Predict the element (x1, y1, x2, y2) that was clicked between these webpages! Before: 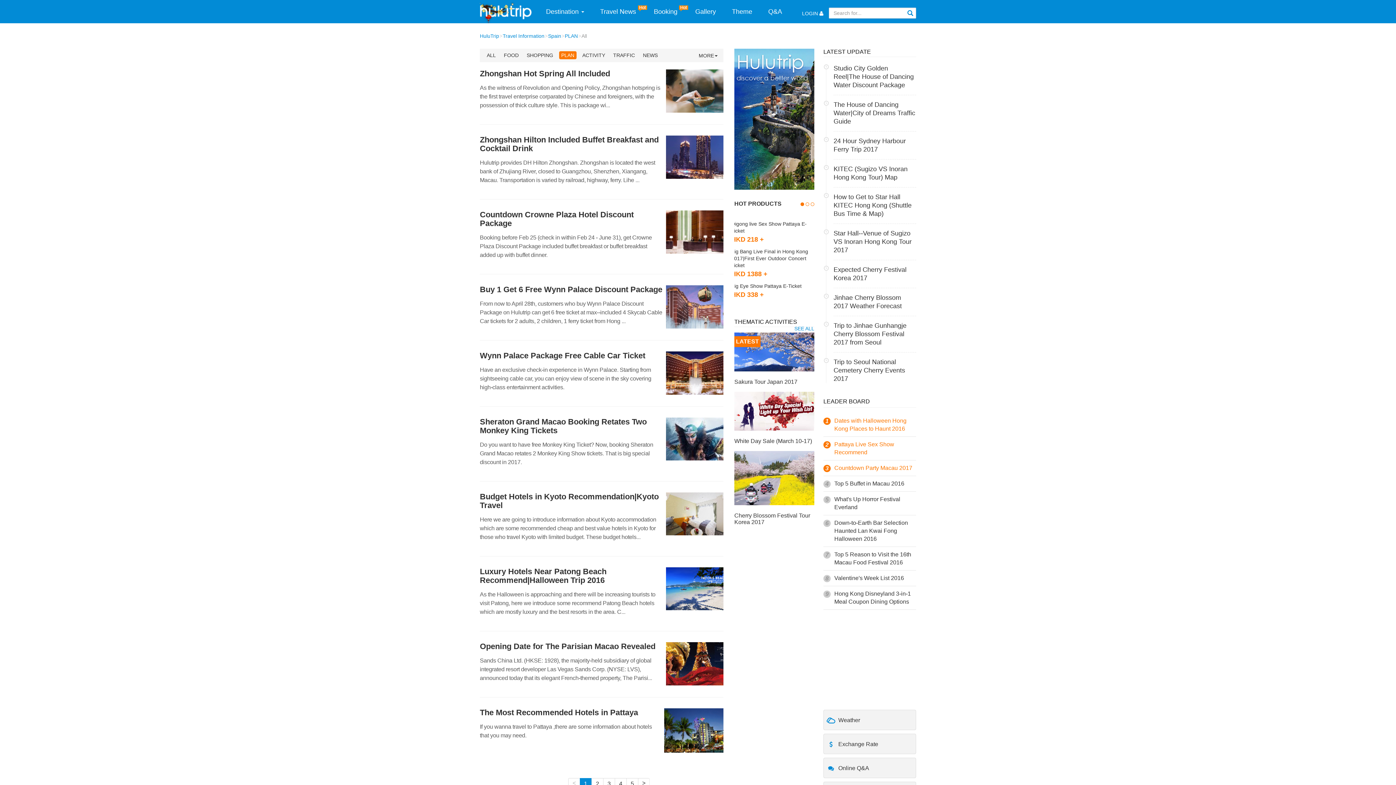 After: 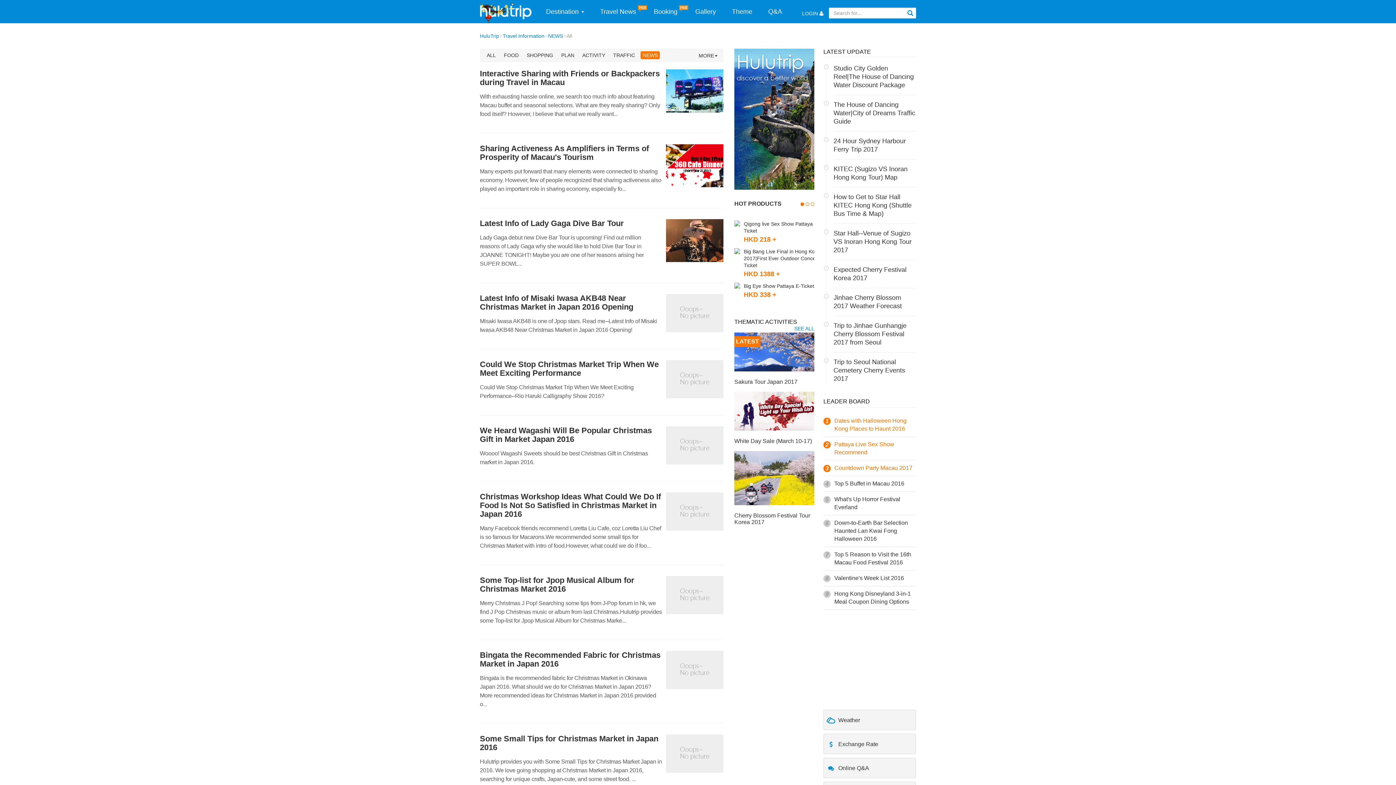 Action: label: NEWS bbox: (640, 51, 660, 59)